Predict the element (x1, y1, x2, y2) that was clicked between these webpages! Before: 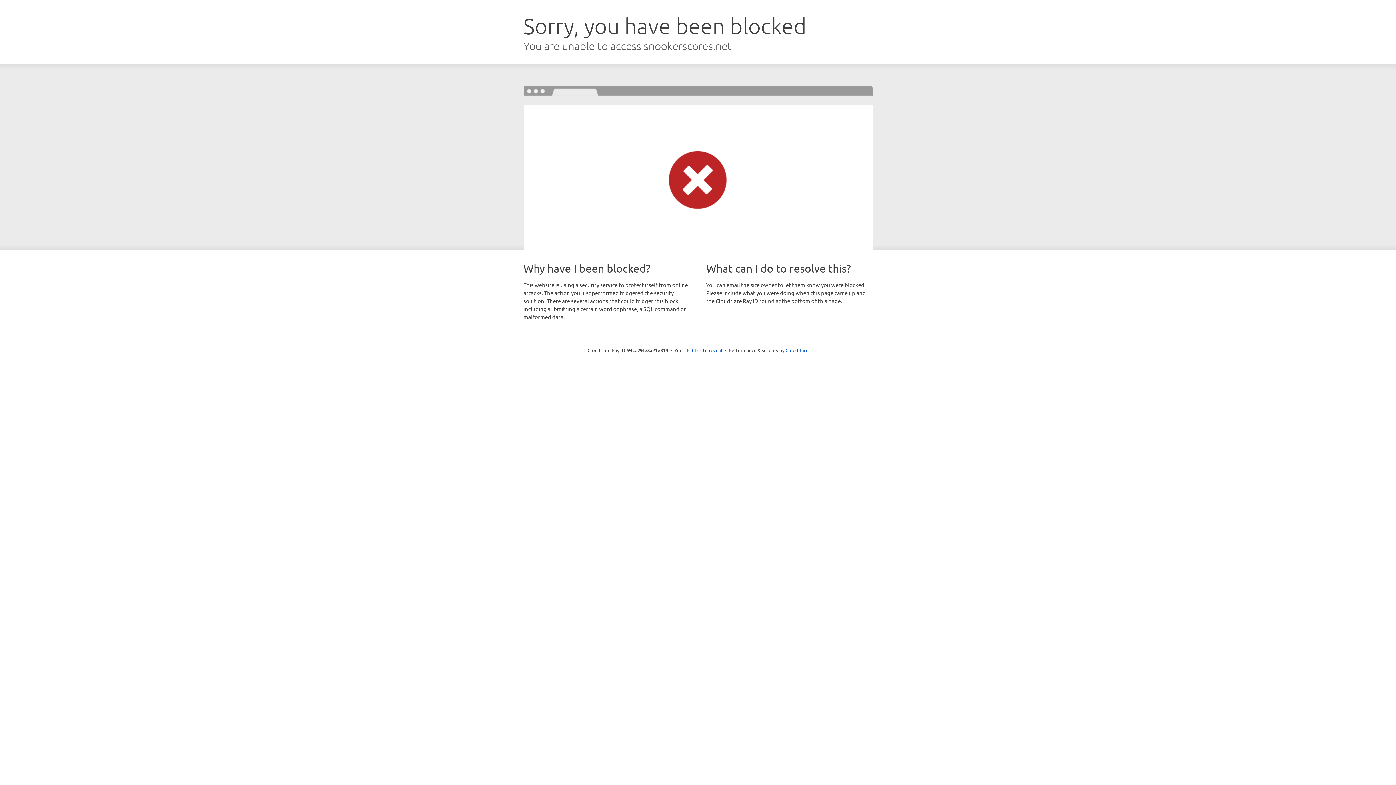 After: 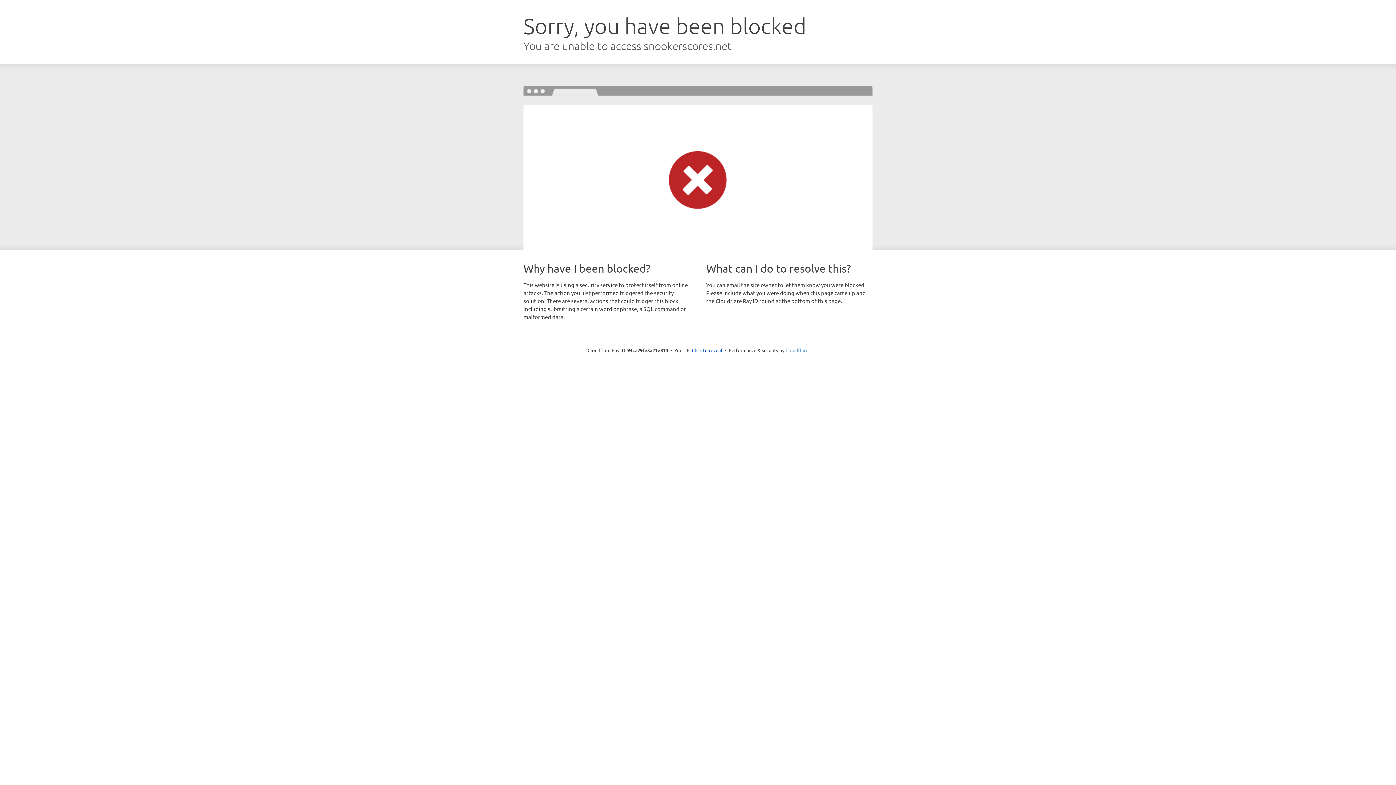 Action: bbox: (785, 347, 808, 353) label: Cloudflare